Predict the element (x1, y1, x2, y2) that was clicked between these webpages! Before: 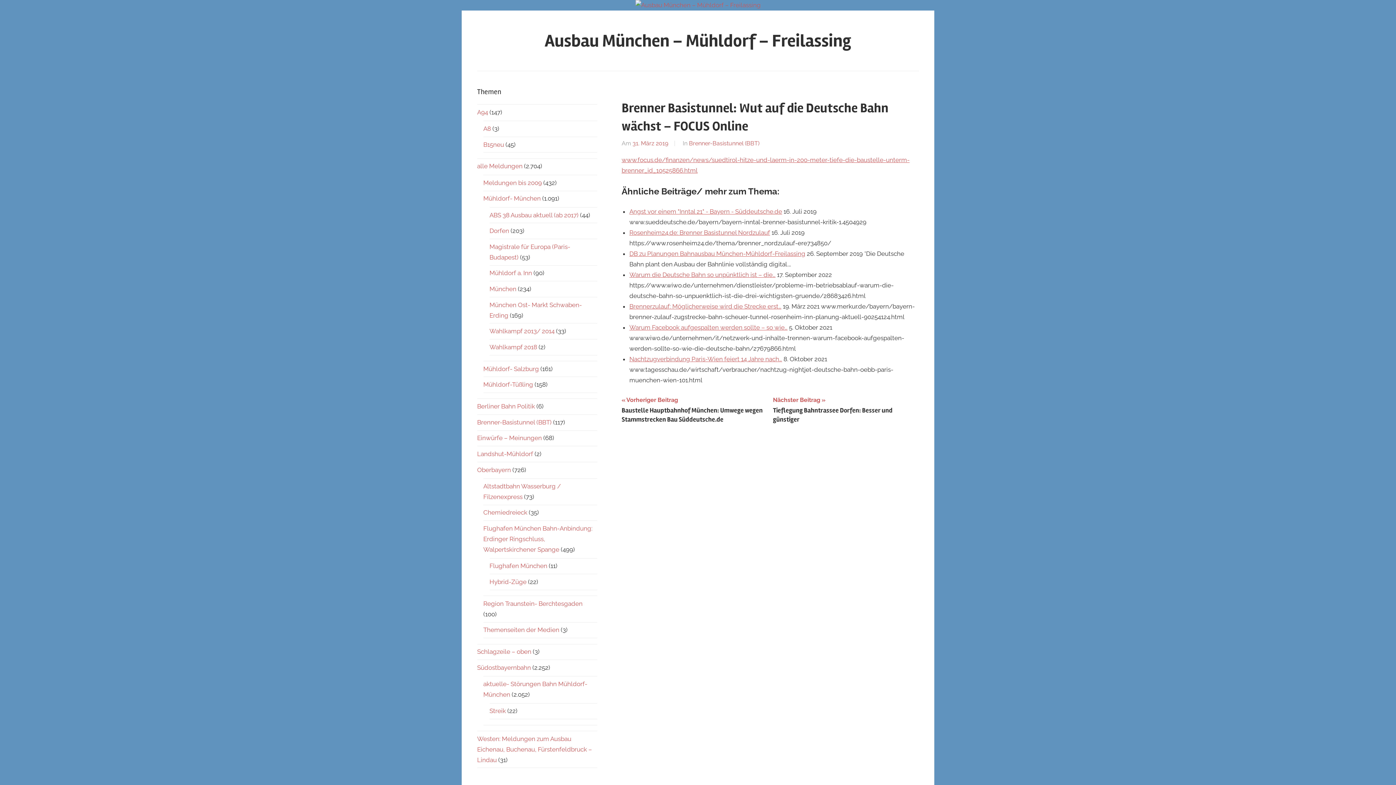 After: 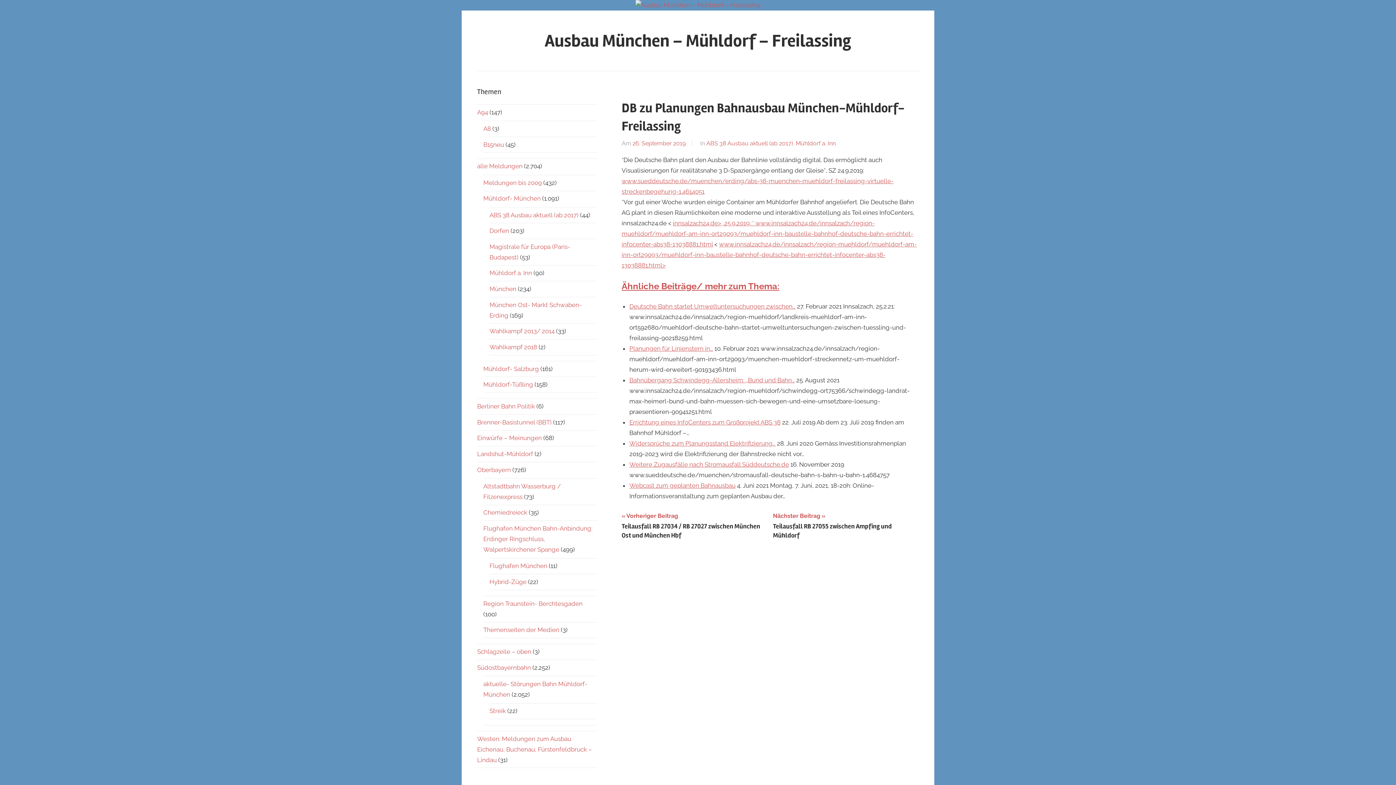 Action: bbox: (629, 250, 805, 257) label: DB zu Planungen Bahnausbau München-Mühldorf-Freilassing